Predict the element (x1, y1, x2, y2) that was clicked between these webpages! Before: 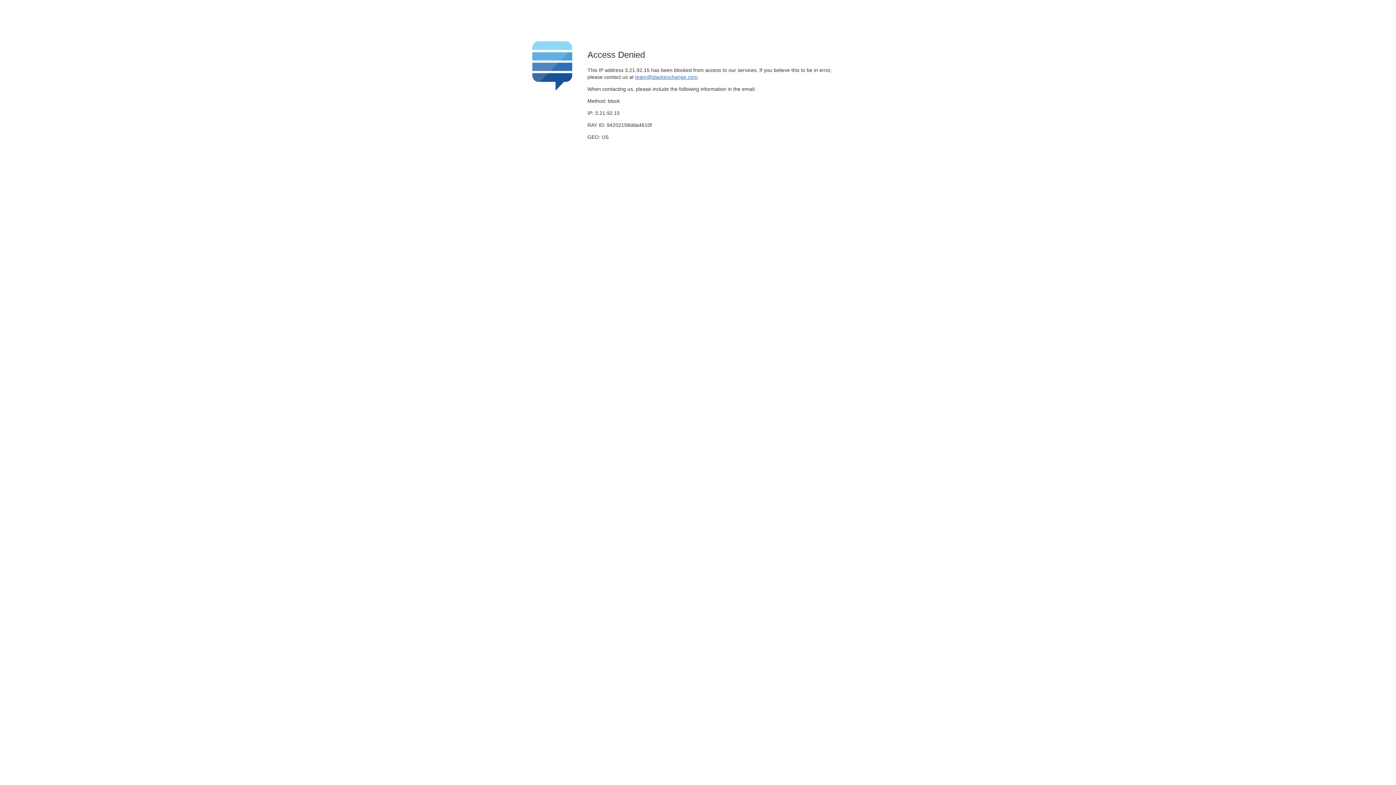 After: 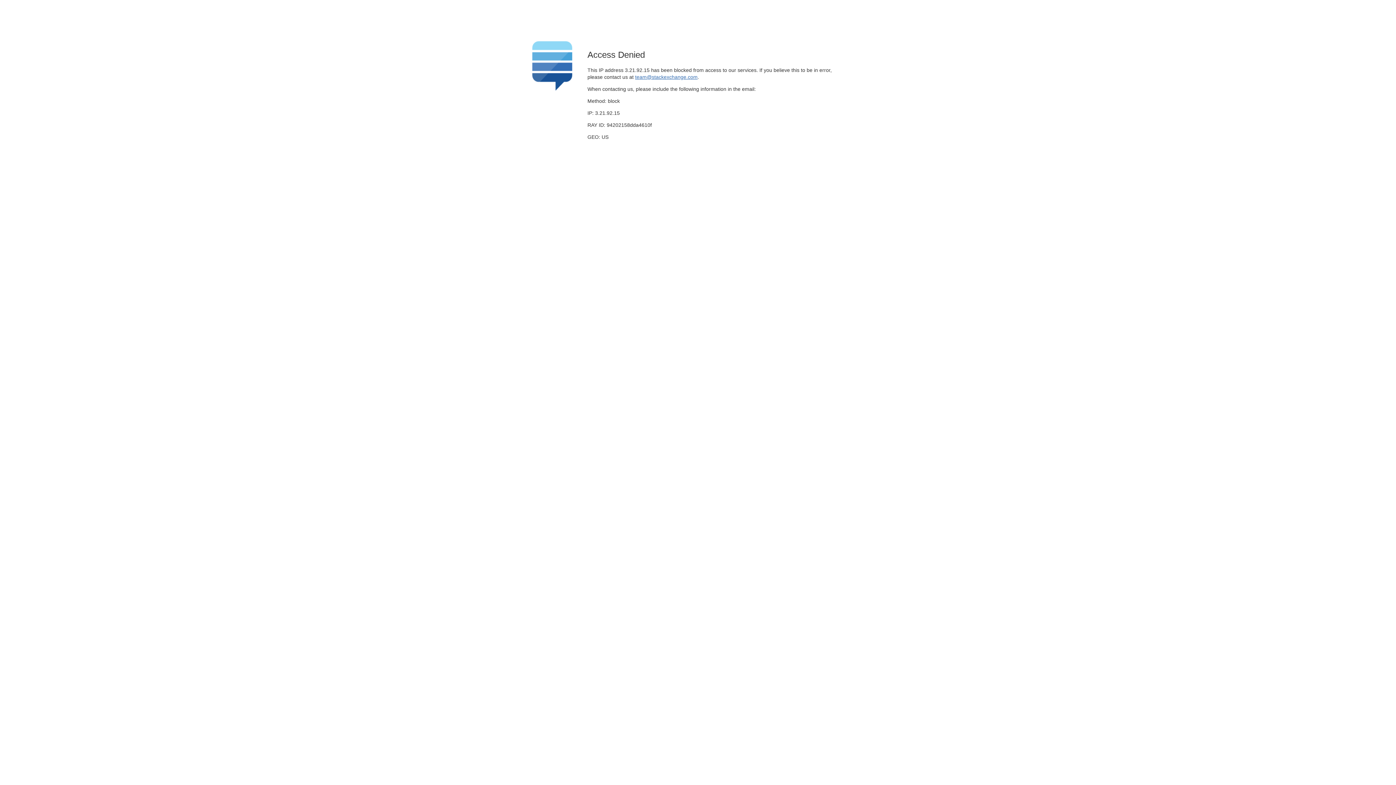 Action: bbox: (635, 74, 697, 79) label: team@stackexchange.com